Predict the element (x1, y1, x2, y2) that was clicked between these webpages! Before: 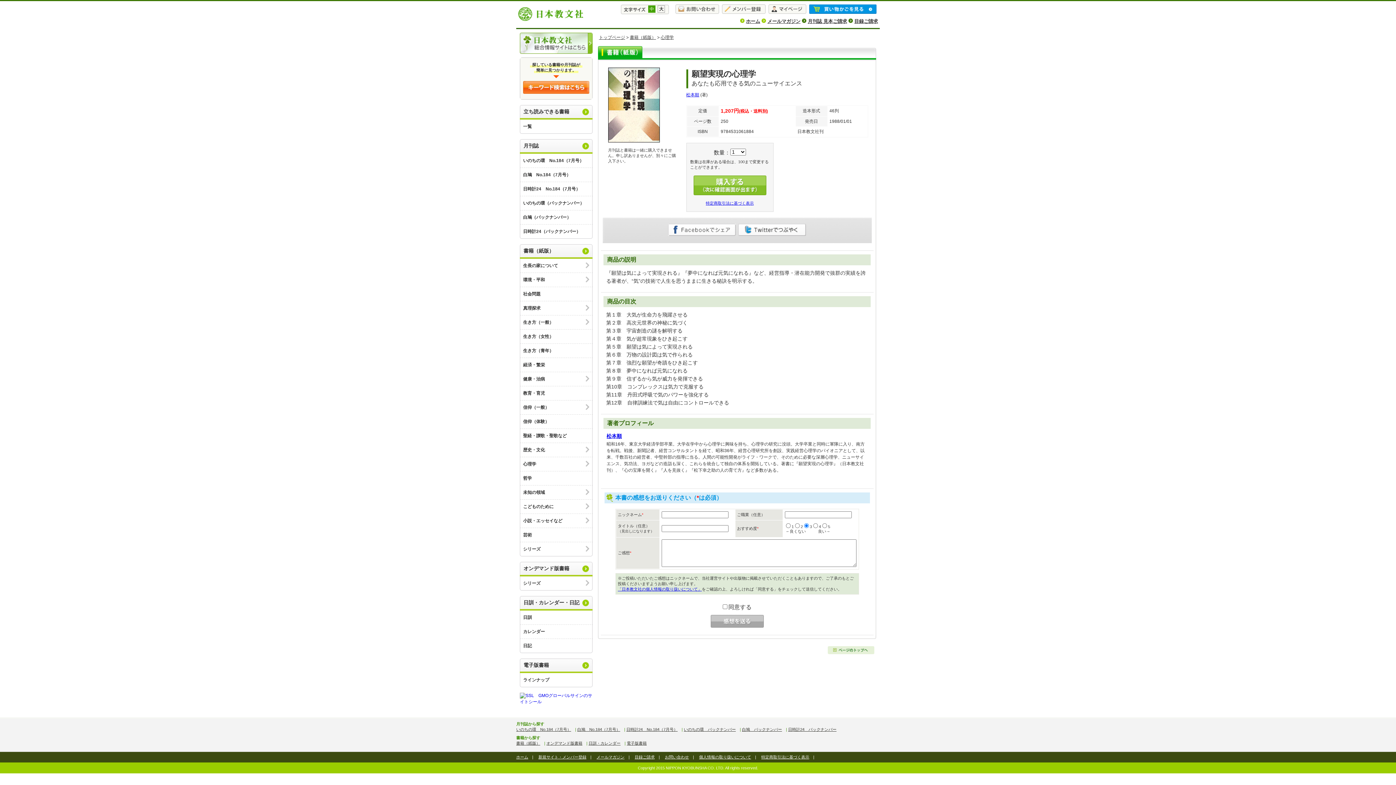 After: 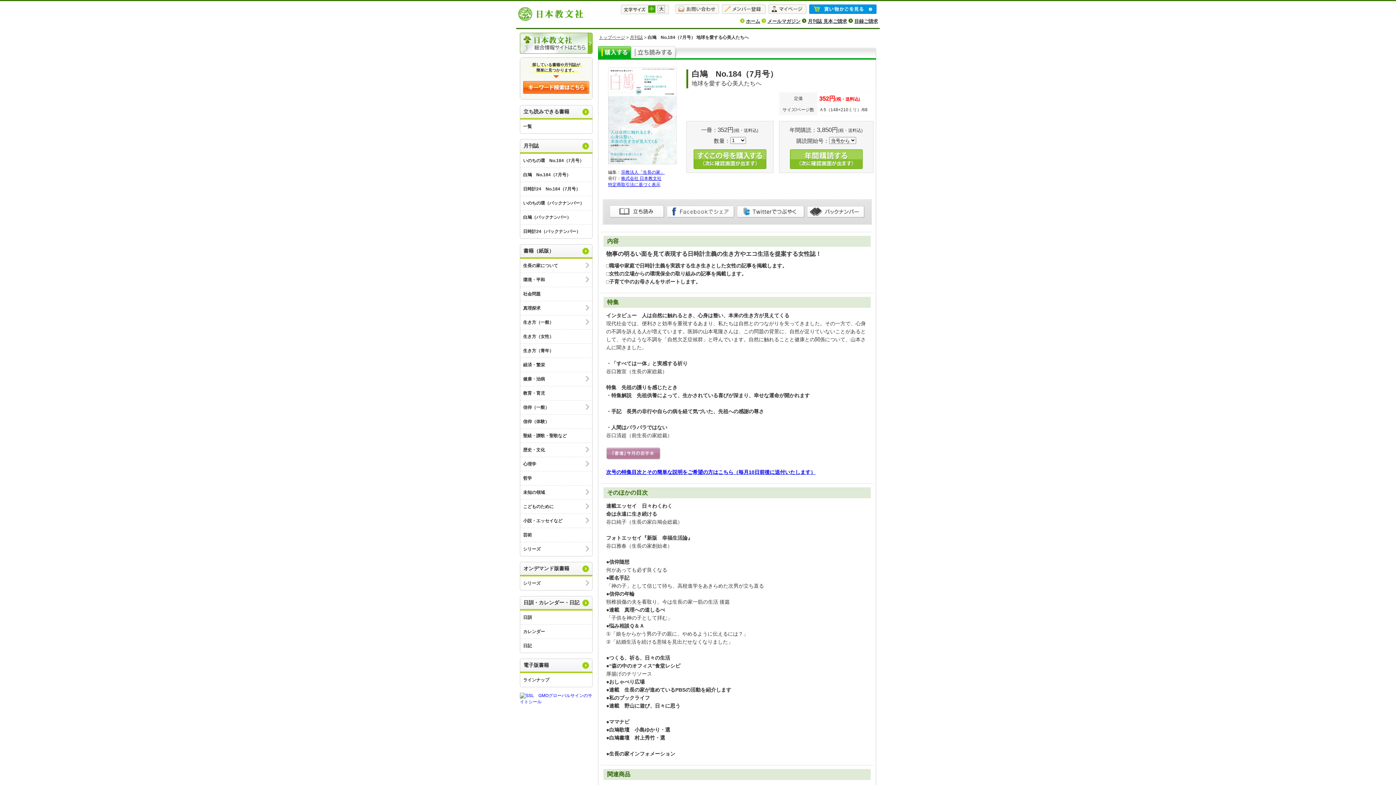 Action: label: 白鳩　No.184（7月号） bbox: (520, 168, 593, 181)